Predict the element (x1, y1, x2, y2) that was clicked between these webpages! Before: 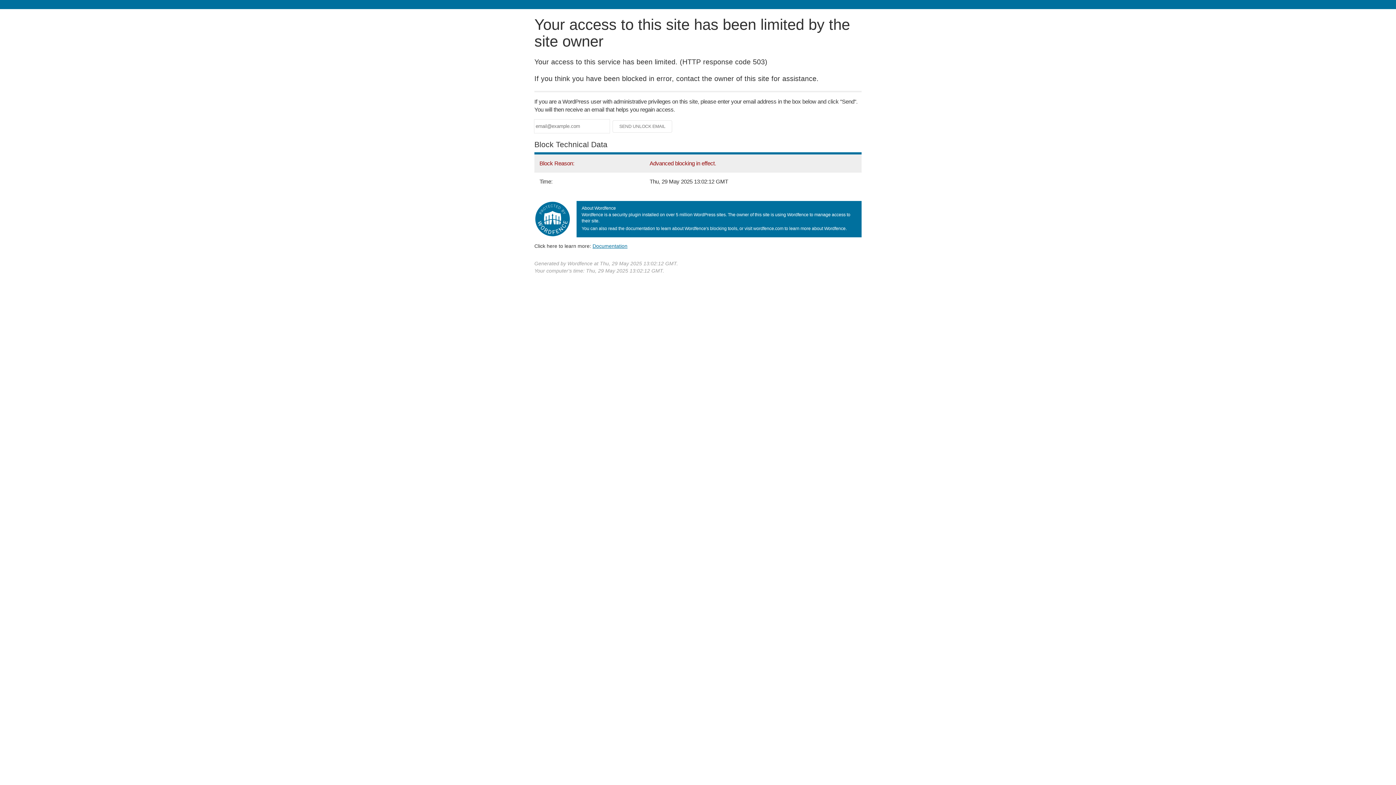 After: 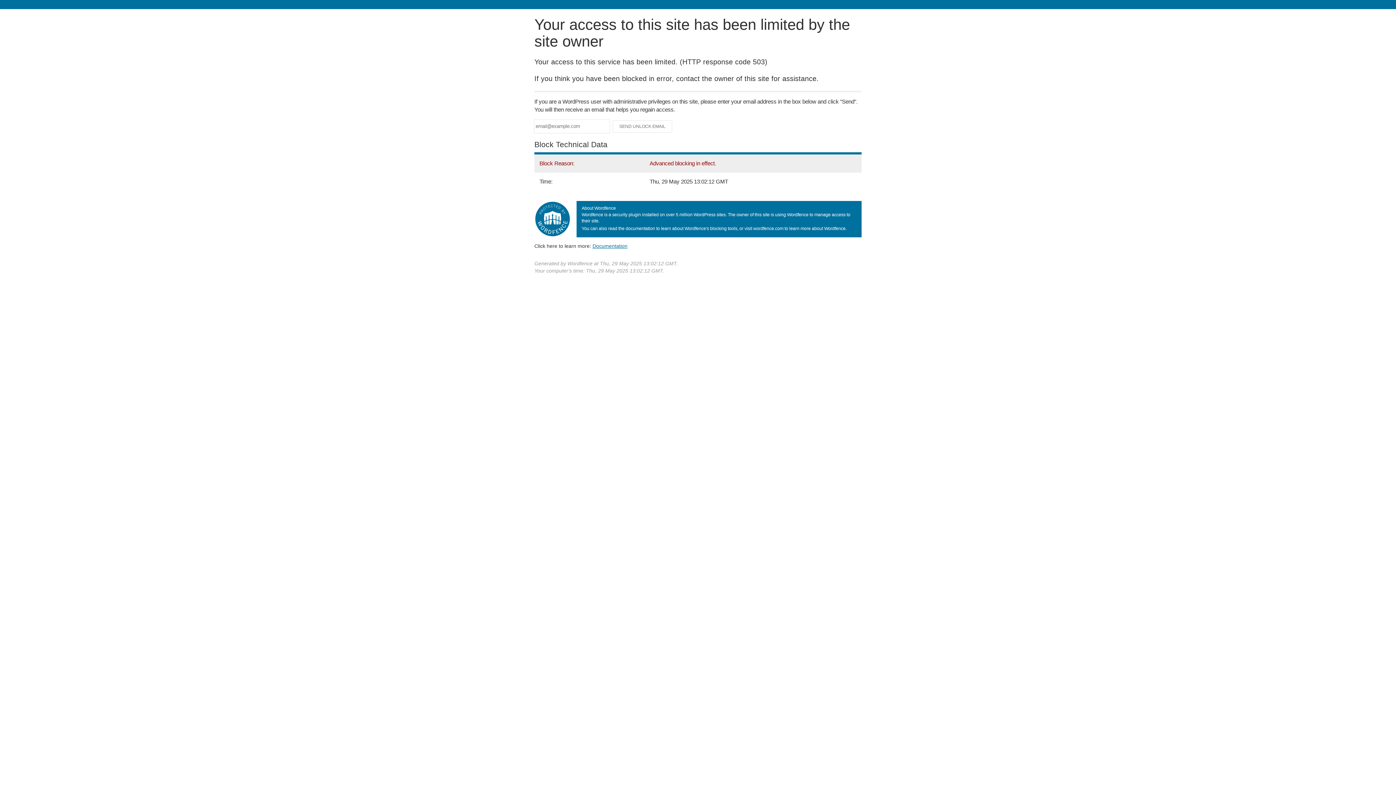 Action: label: Documentation bbox: (592, 243, 627, 248)